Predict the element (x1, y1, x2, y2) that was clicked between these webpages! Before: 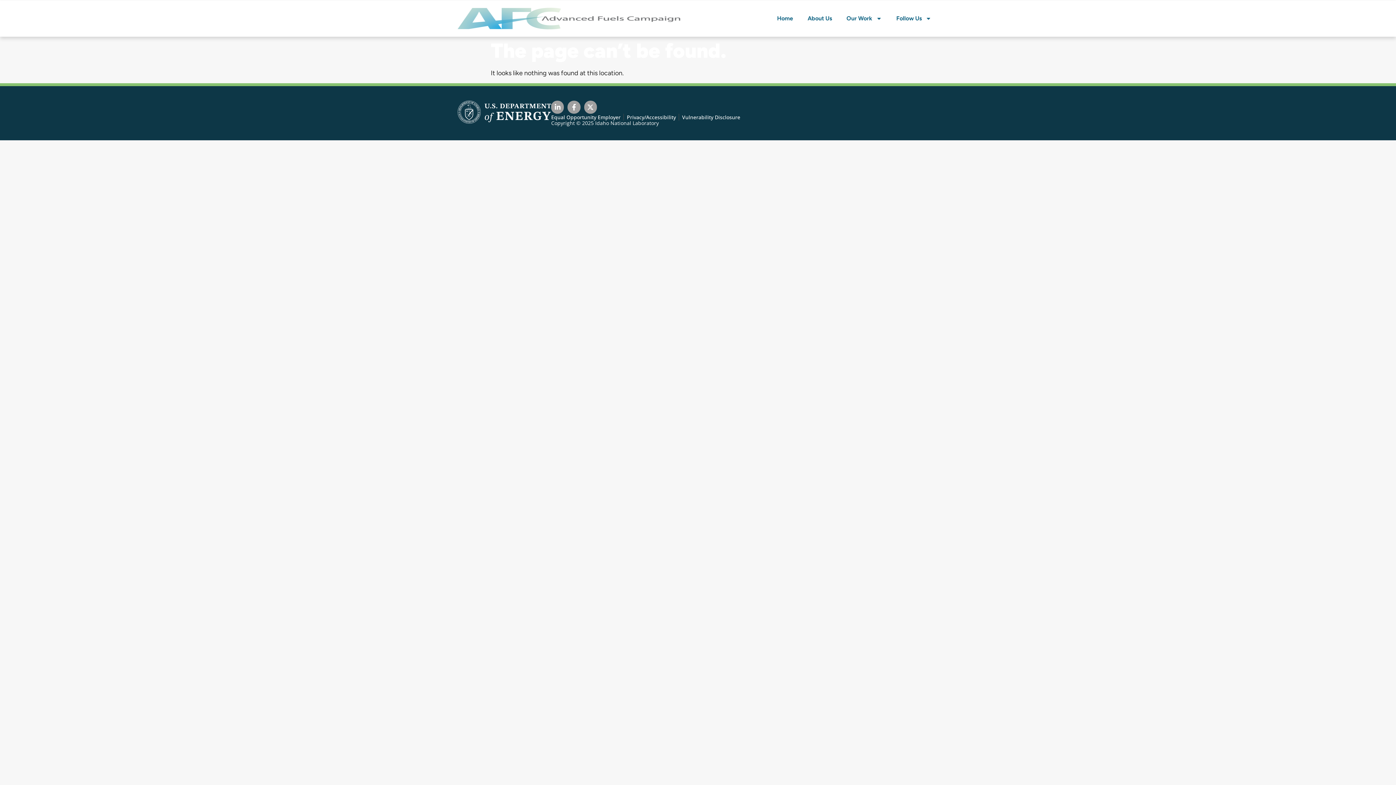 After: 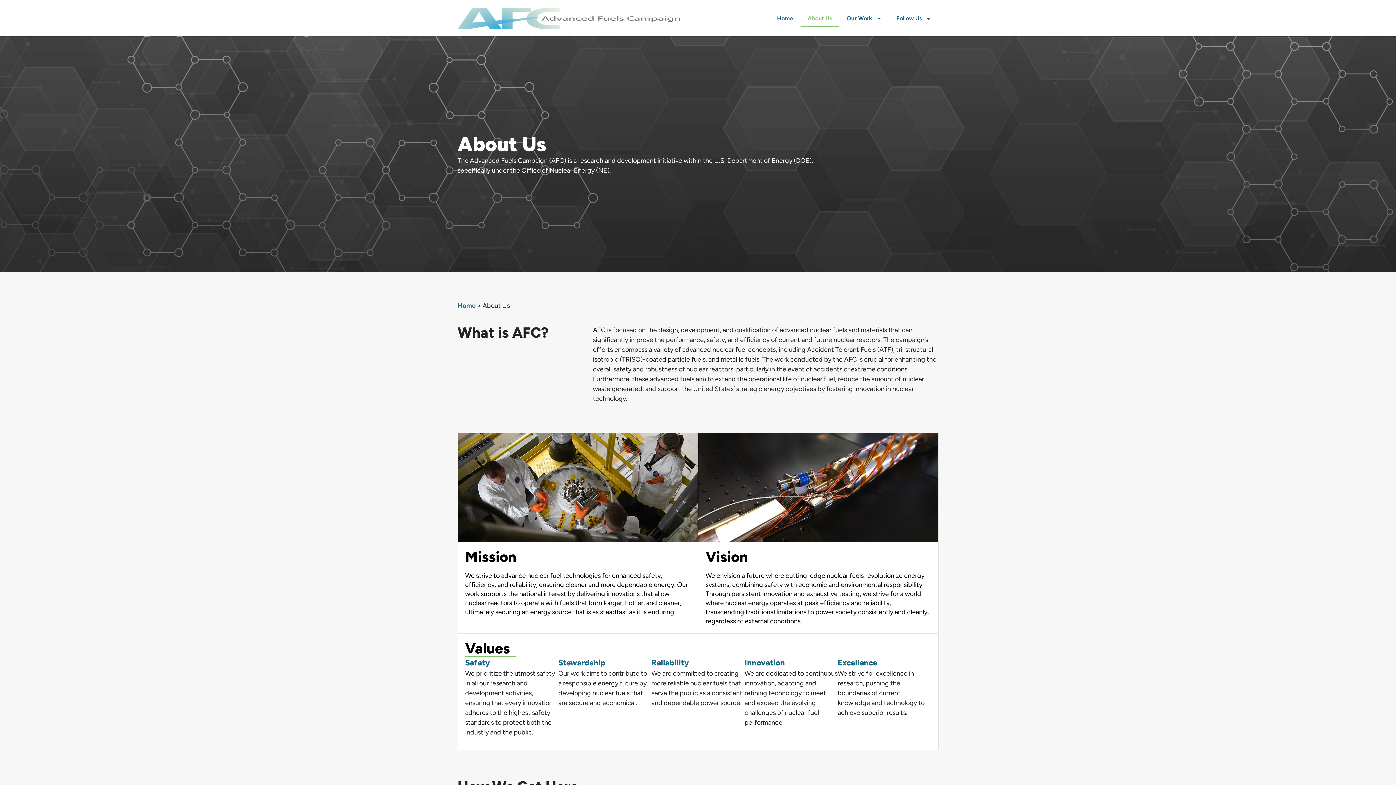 Action: bbox: (800, 10, 839, 26) label: About Us